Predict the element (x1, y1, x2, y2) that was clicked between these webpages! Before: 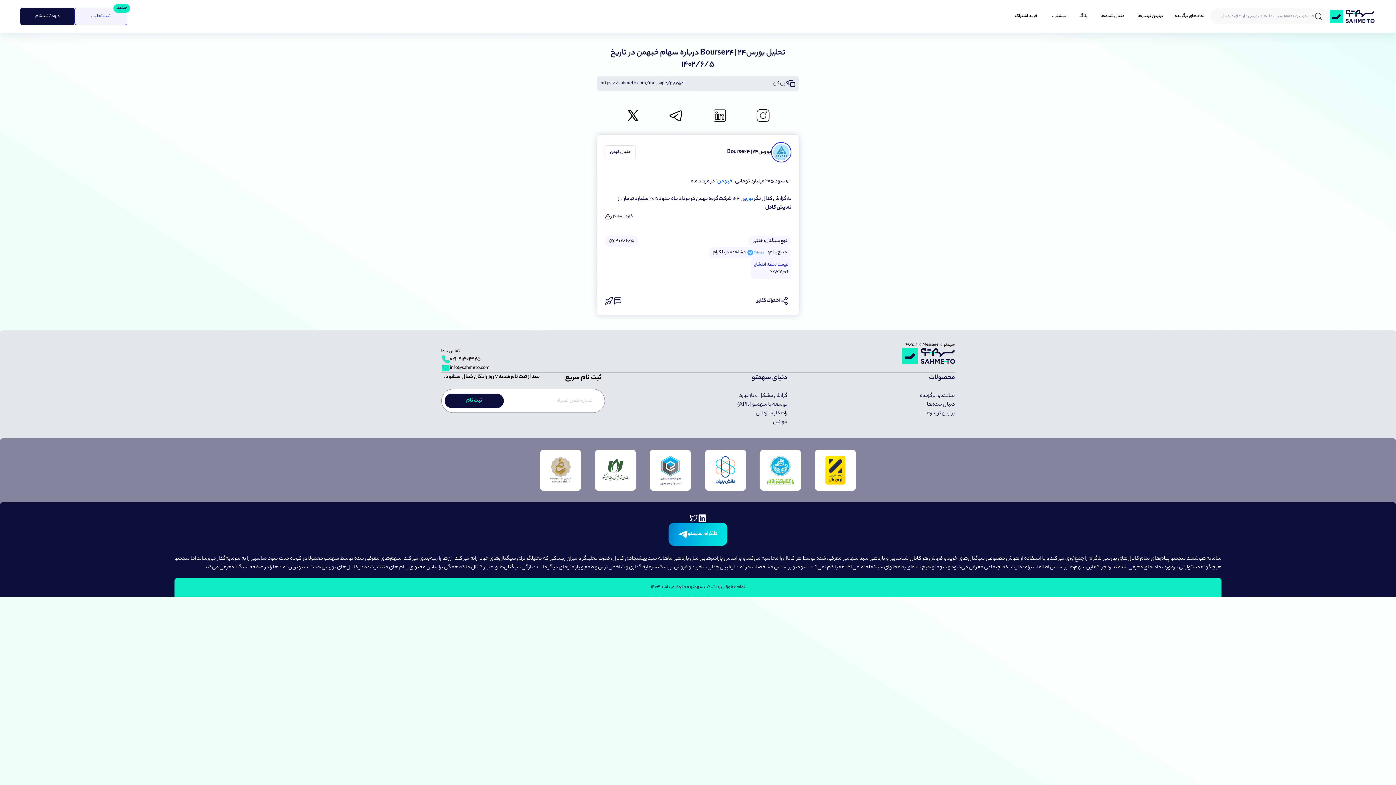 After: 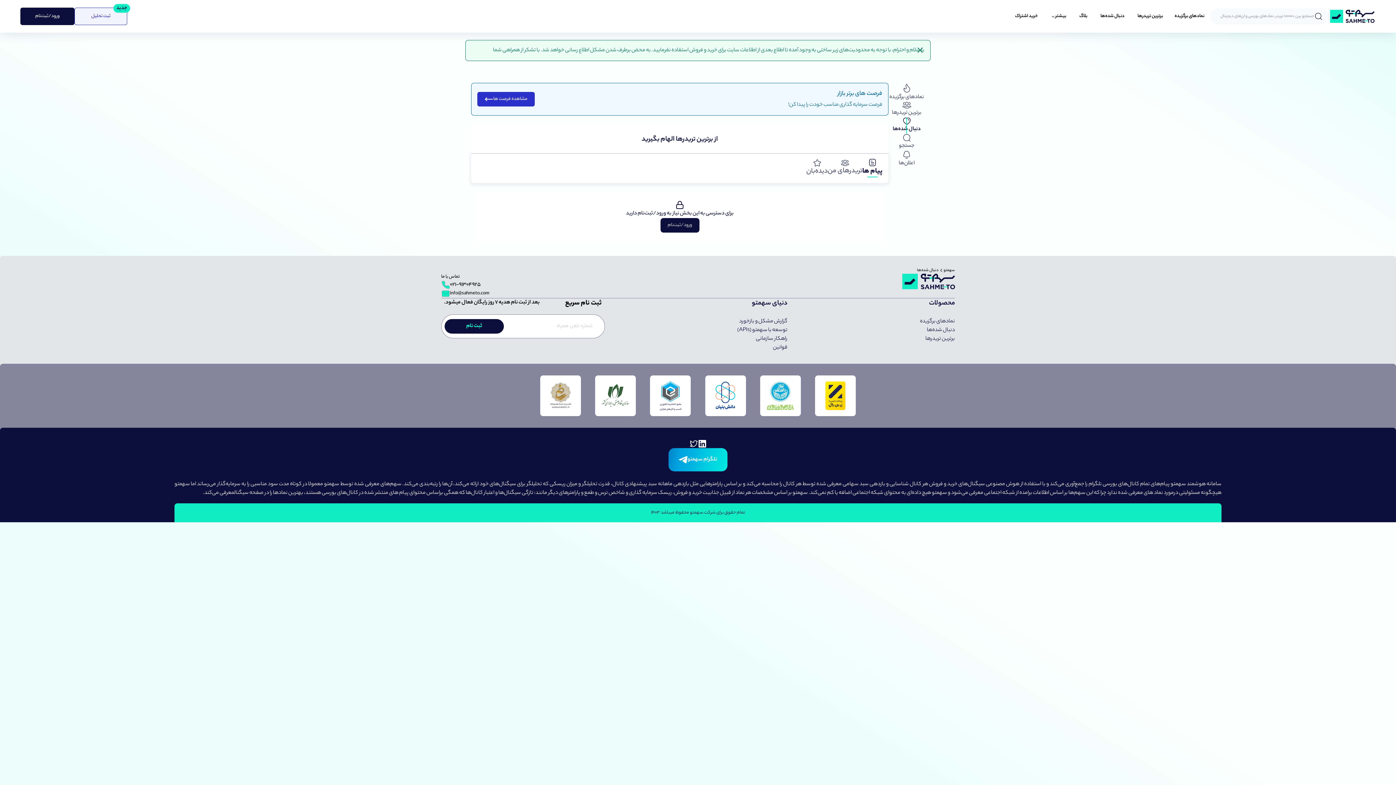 Action: bbox: (1094, 9, 1130, 23) label: دنبال شده‌ها